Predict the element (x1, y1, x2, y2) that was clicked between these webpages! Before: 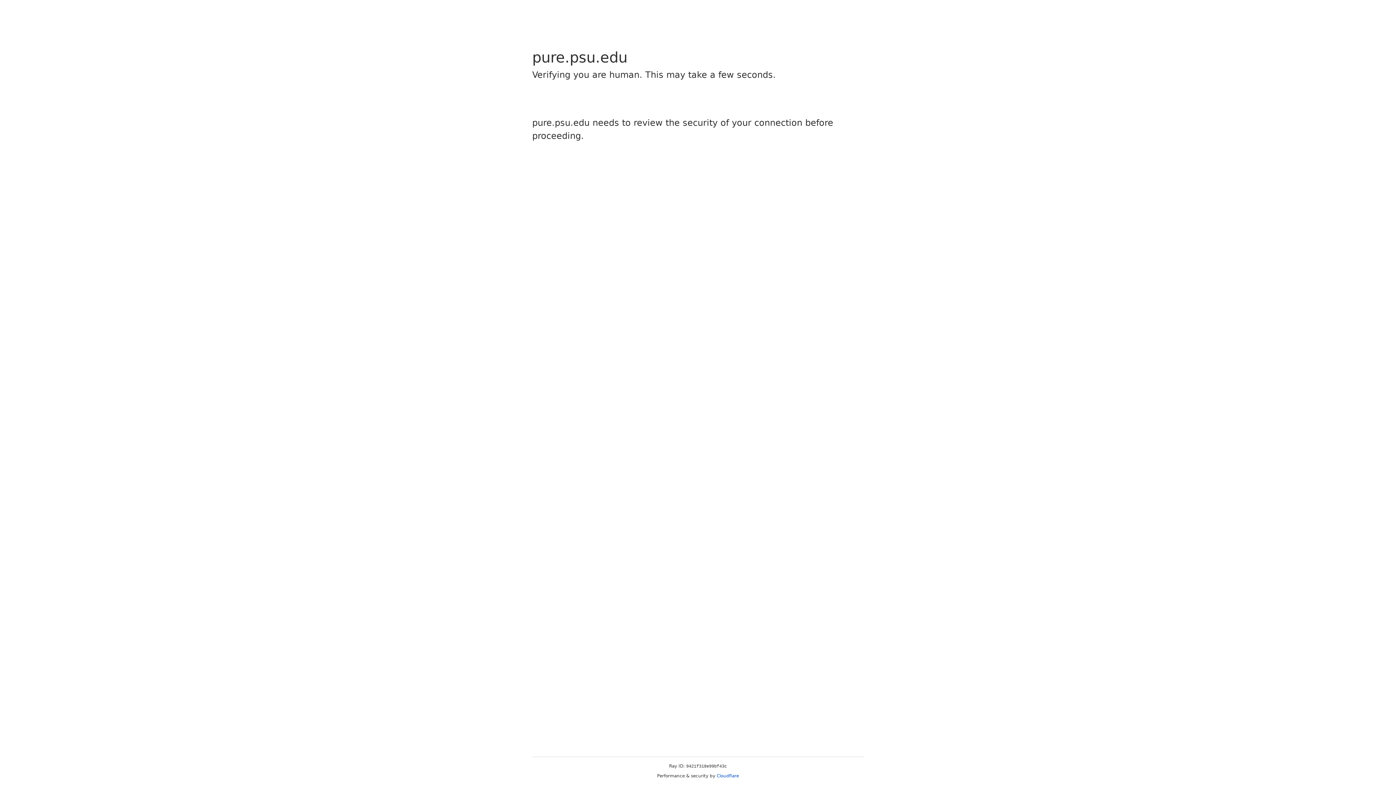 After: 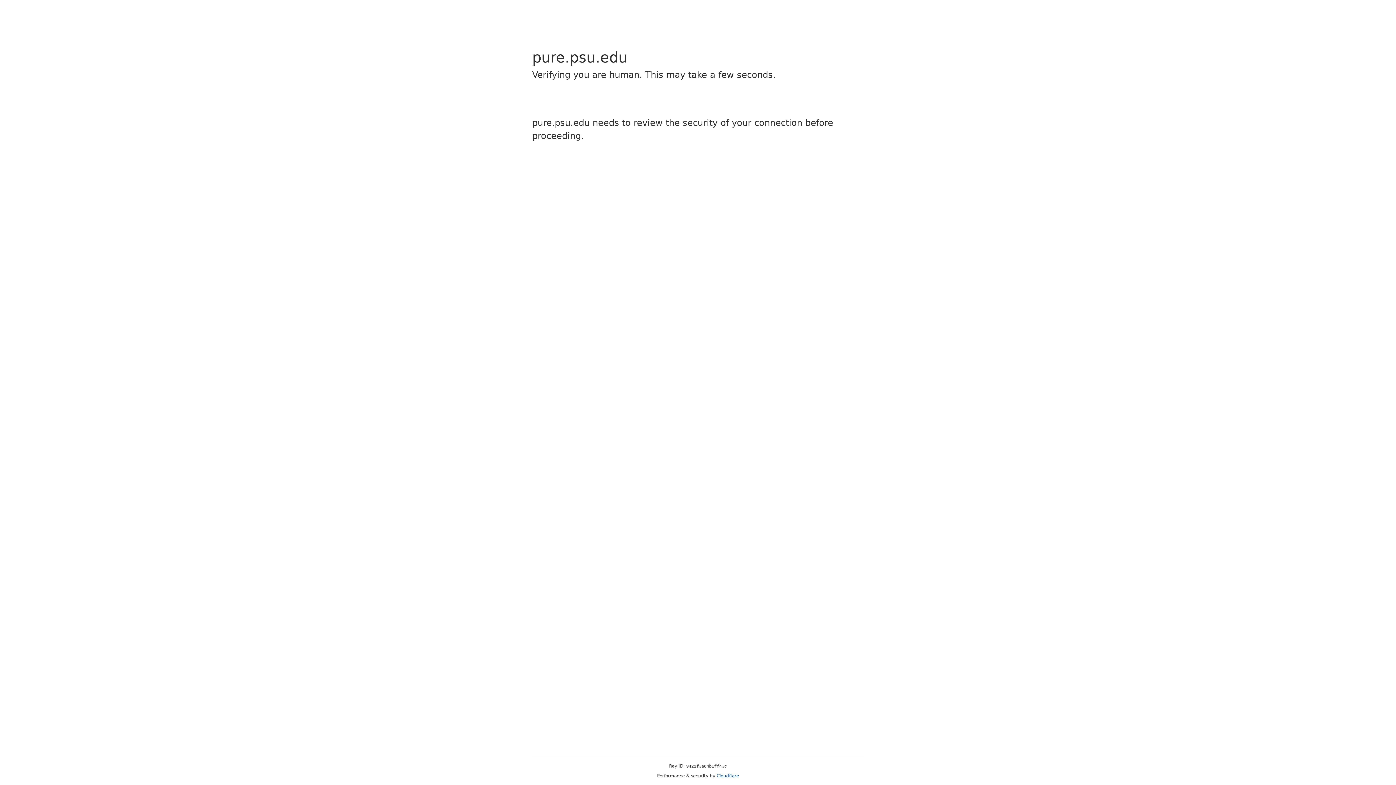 Action: bbox: (716, 773, 739, 778) label: Cloudflare